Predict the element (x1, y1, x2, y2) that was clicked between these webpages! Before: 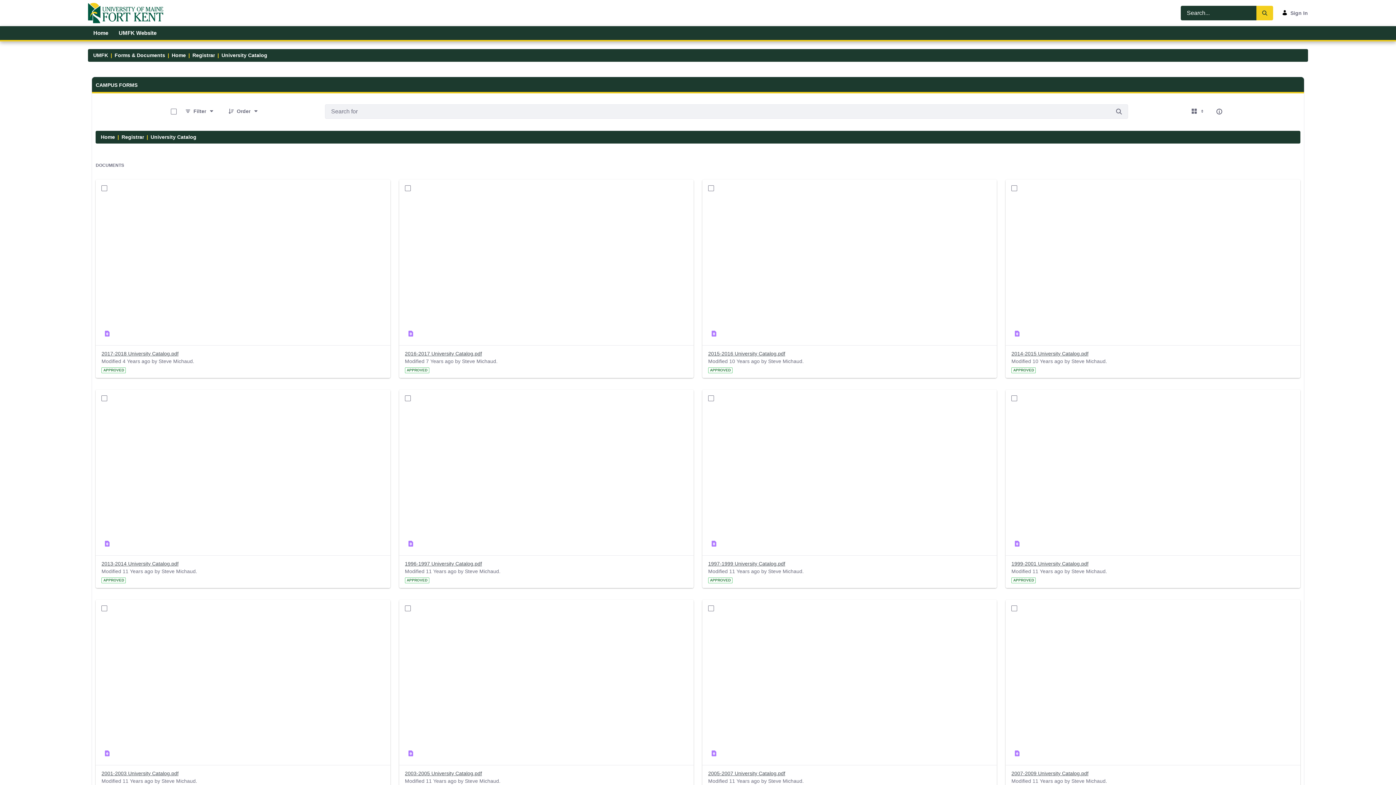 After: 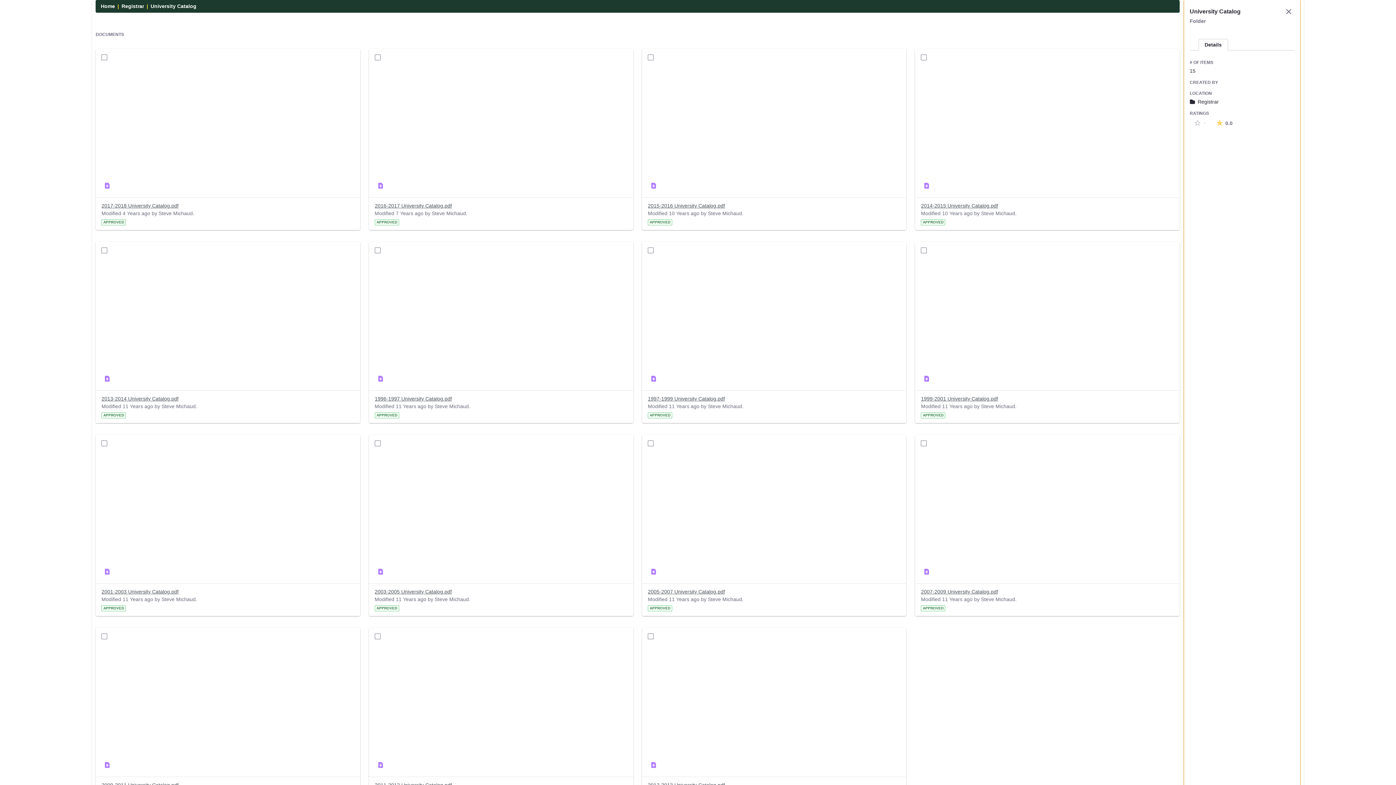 Action: bbox: (1213, 105, 1225, 117)